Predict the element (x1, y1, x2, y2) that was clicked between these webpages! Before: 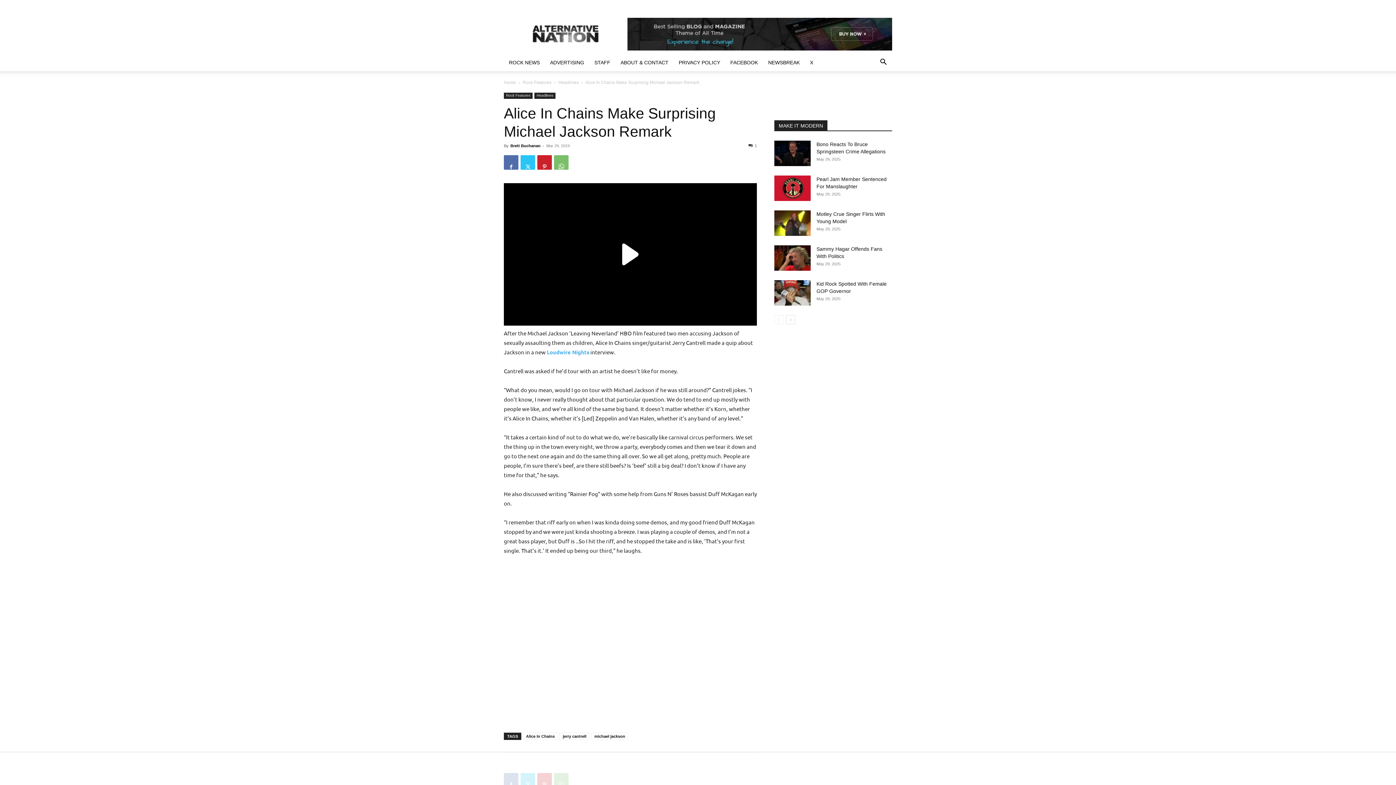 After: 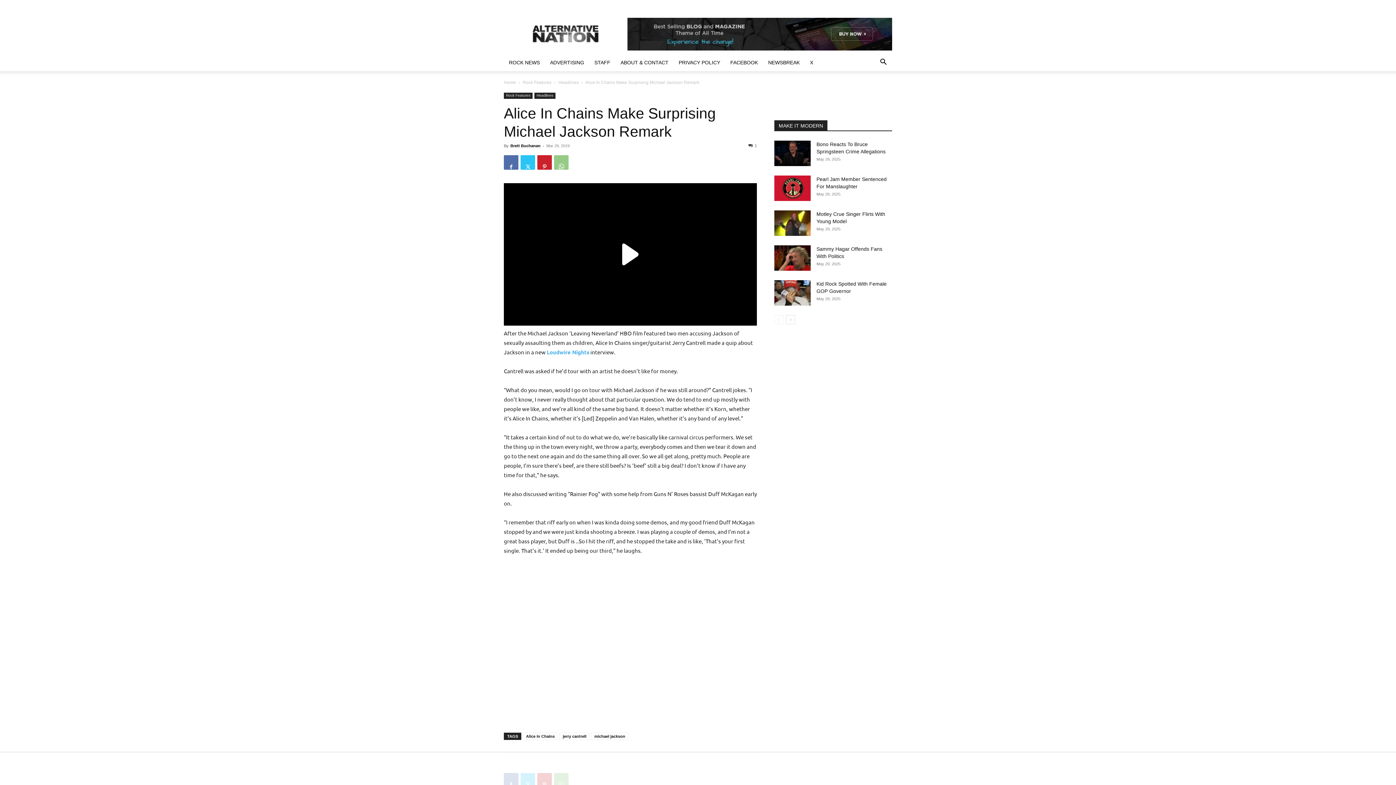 Action: bbox: (554, 155, 568, 169)